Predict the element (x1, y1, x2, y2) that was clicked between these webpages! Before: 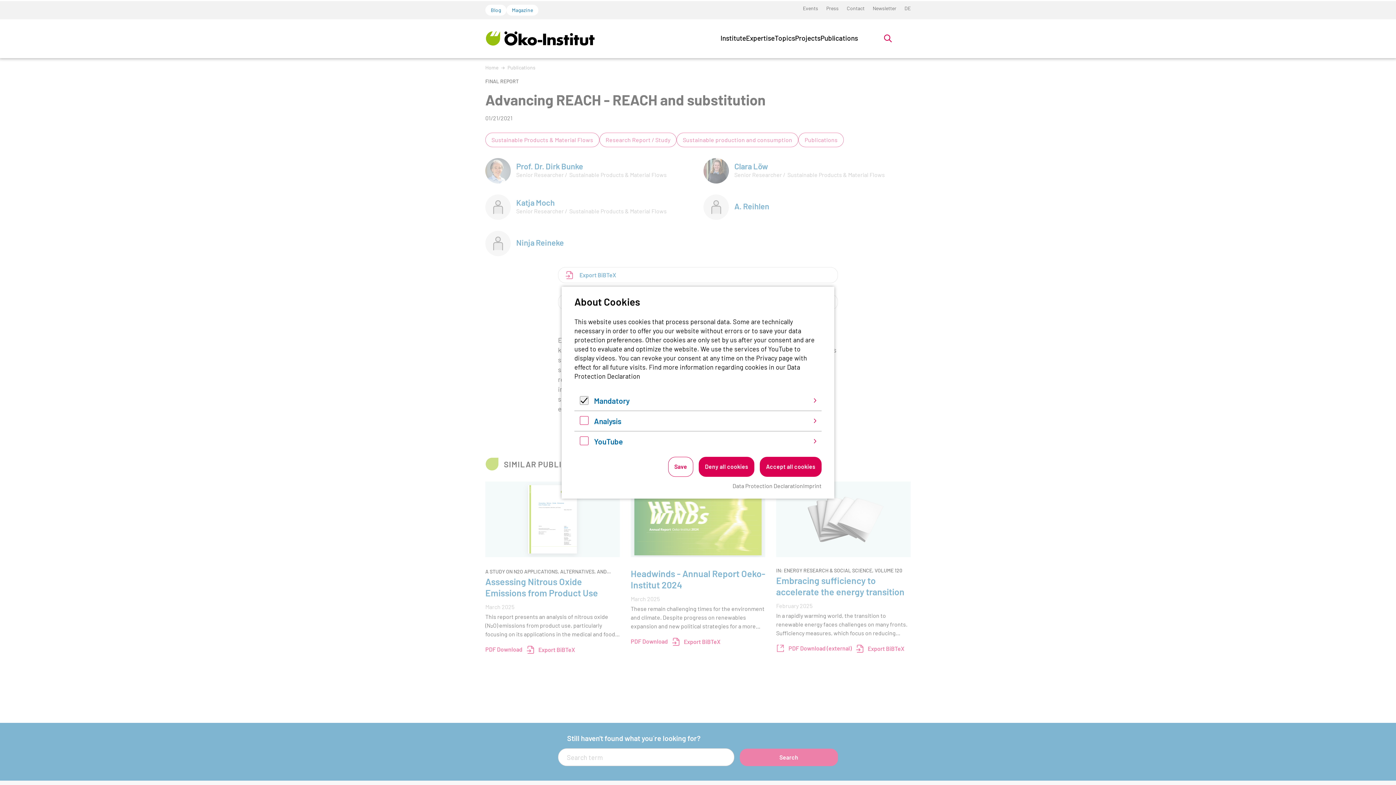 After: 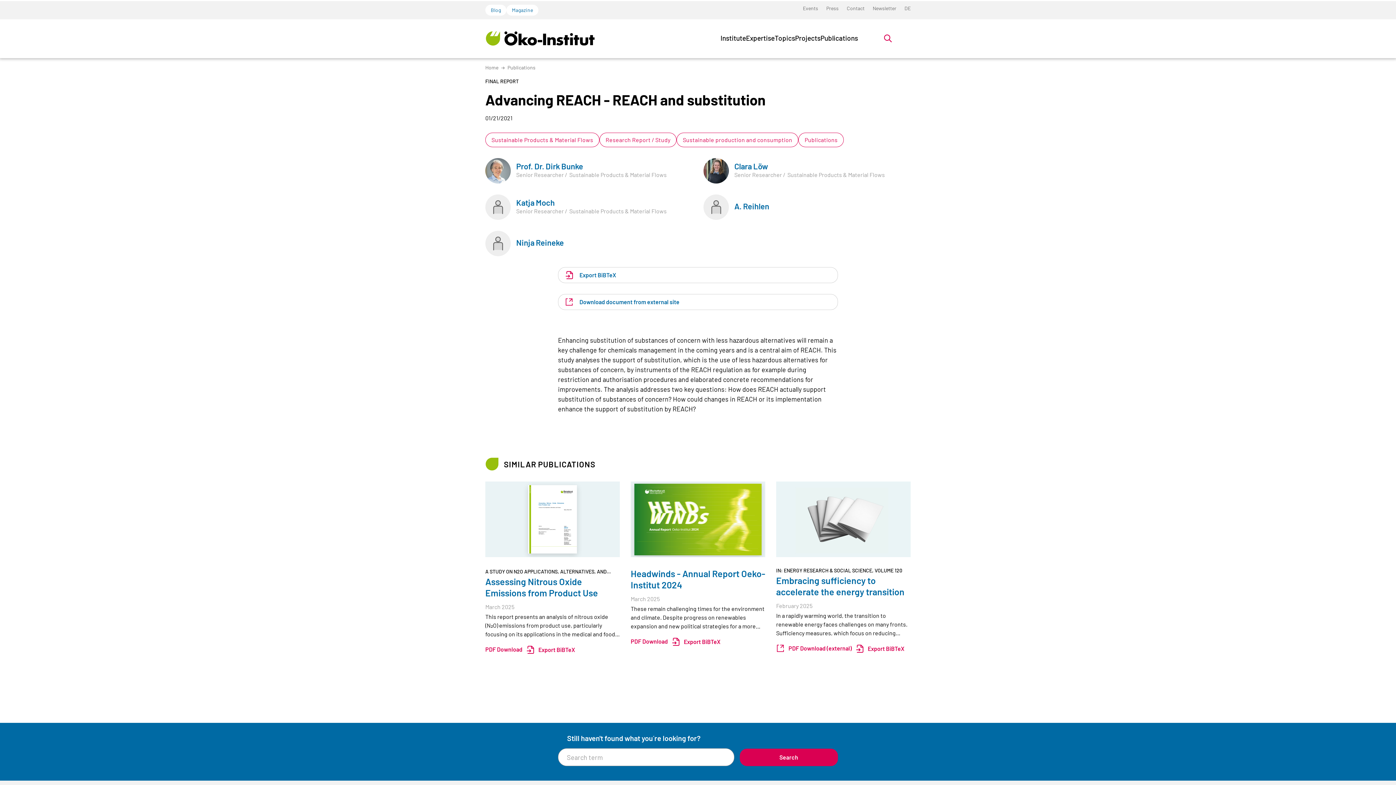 Action: label: Deny all cookies bbox: (698, 456, 754, 476)